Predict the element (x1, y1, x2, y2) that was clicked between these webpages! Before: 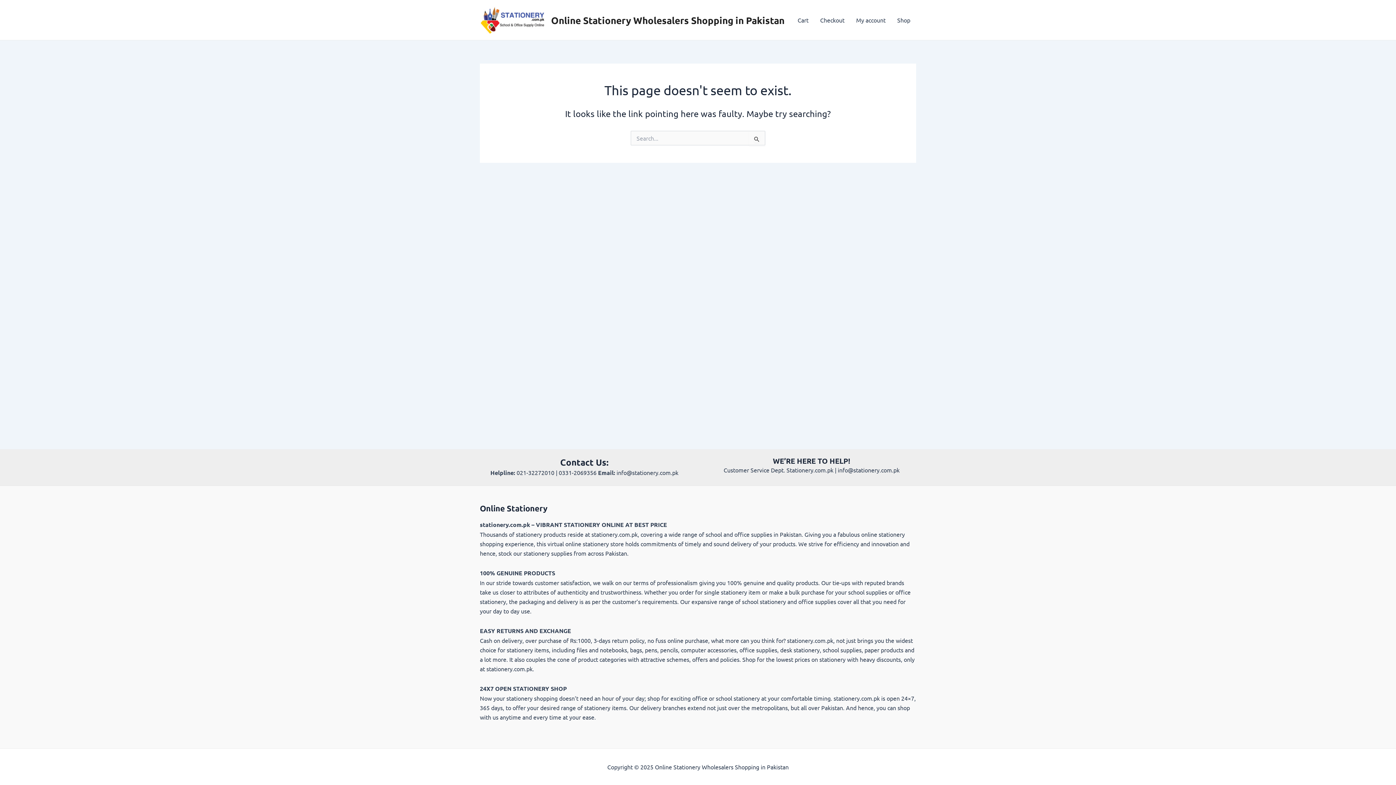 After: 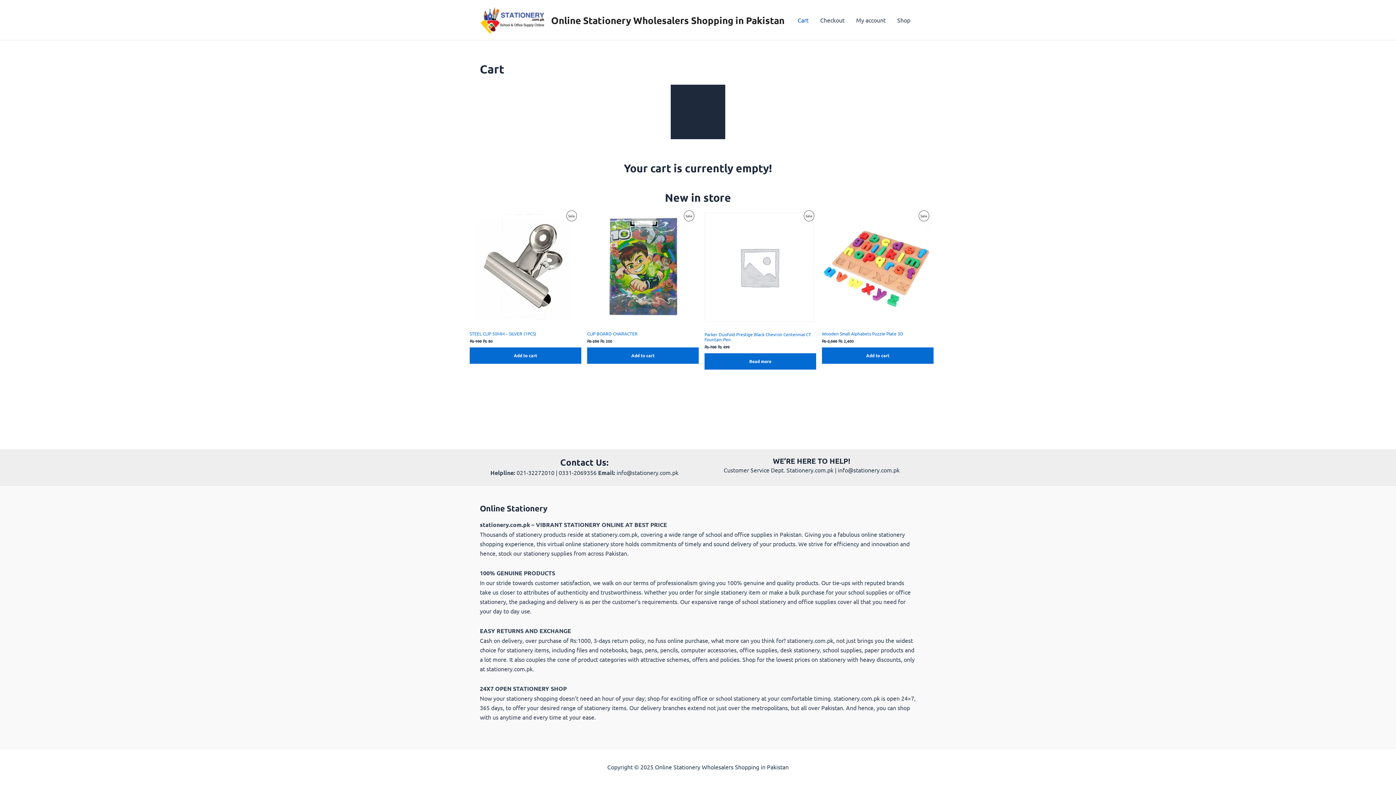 Action: label: Cart bbox: (792, 5, 814, 34)